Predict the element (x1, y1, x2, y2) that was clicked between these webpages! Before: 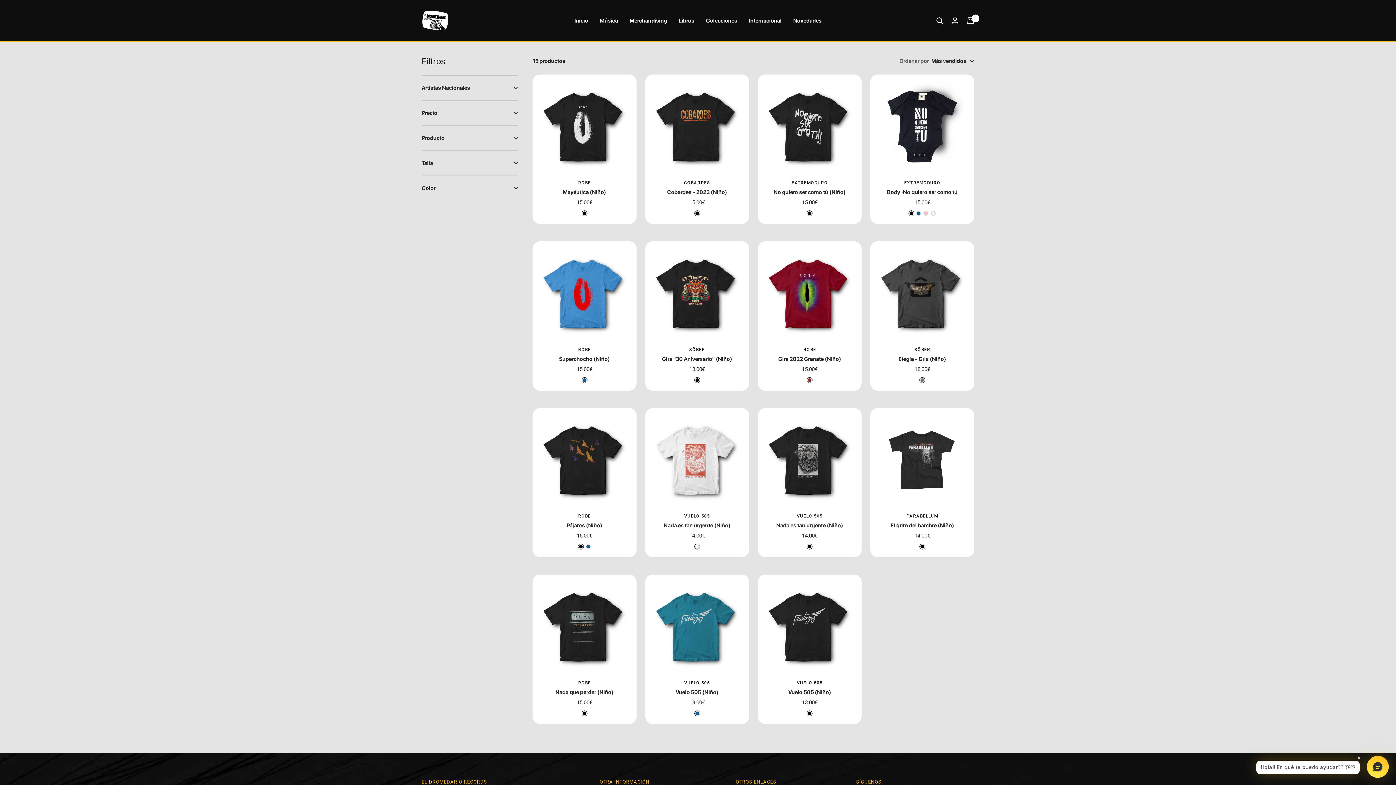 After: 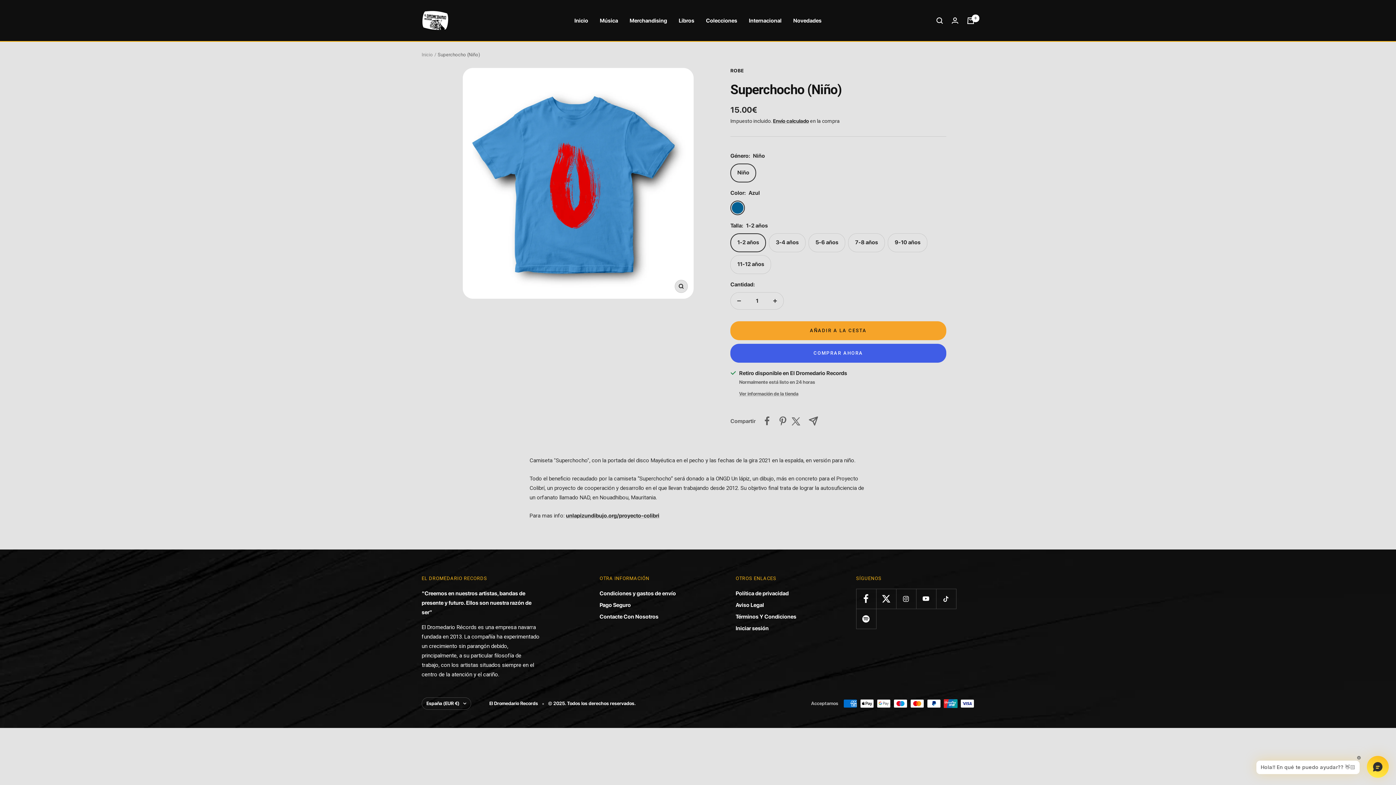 Action: bbox: (540, 355, 629, 363) label: Superchocho (Niño)